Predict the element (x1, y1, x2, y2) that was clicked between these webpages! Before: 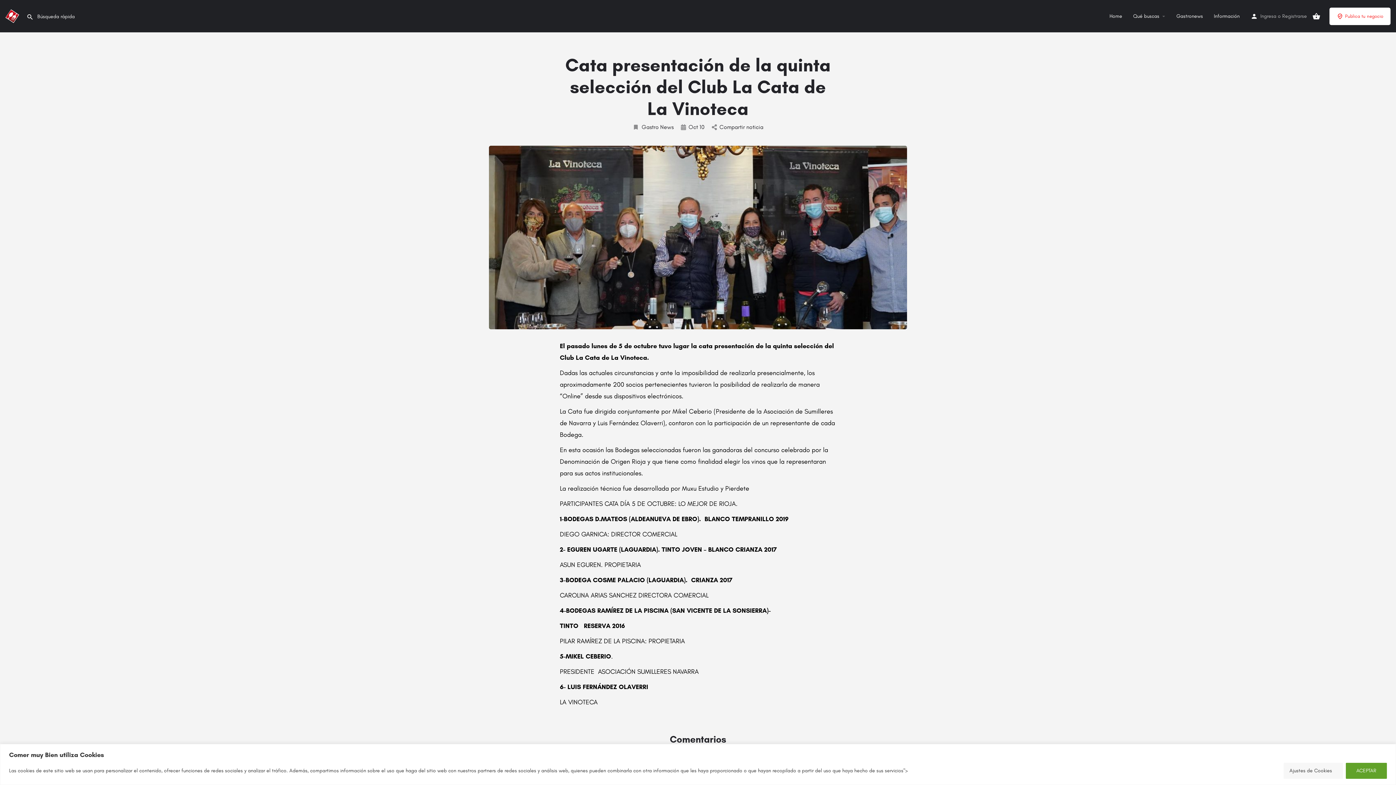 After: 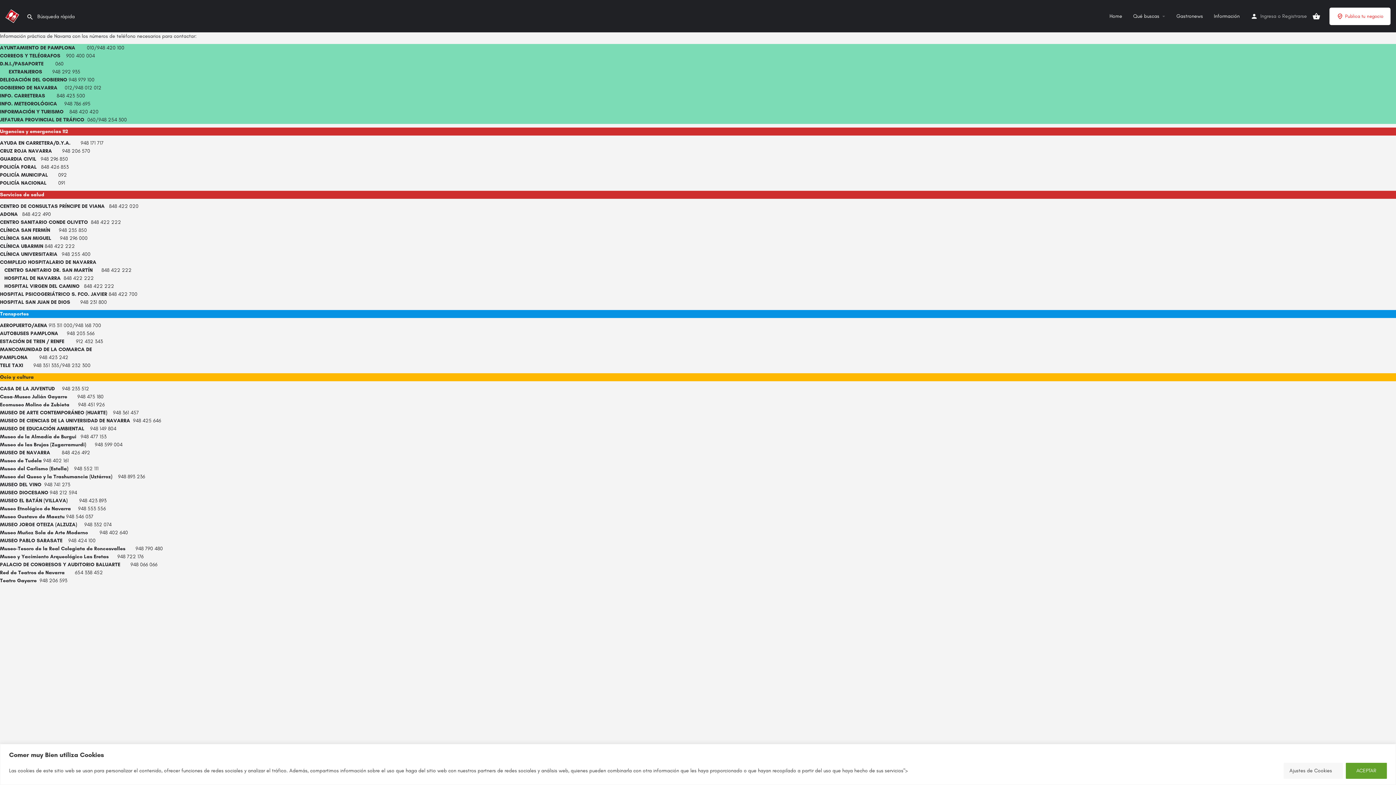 Action: label: Información bbox: (1214, 12, 1240, 19)